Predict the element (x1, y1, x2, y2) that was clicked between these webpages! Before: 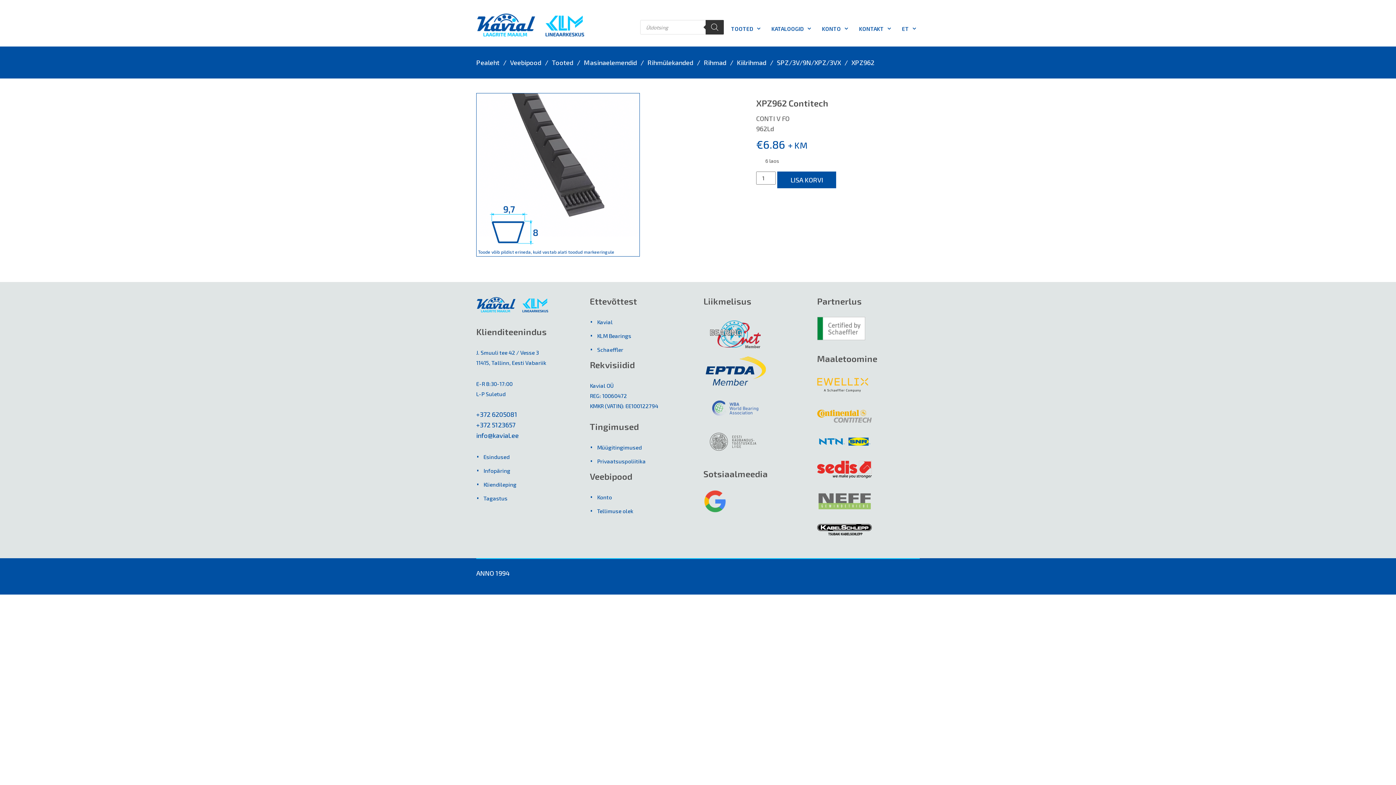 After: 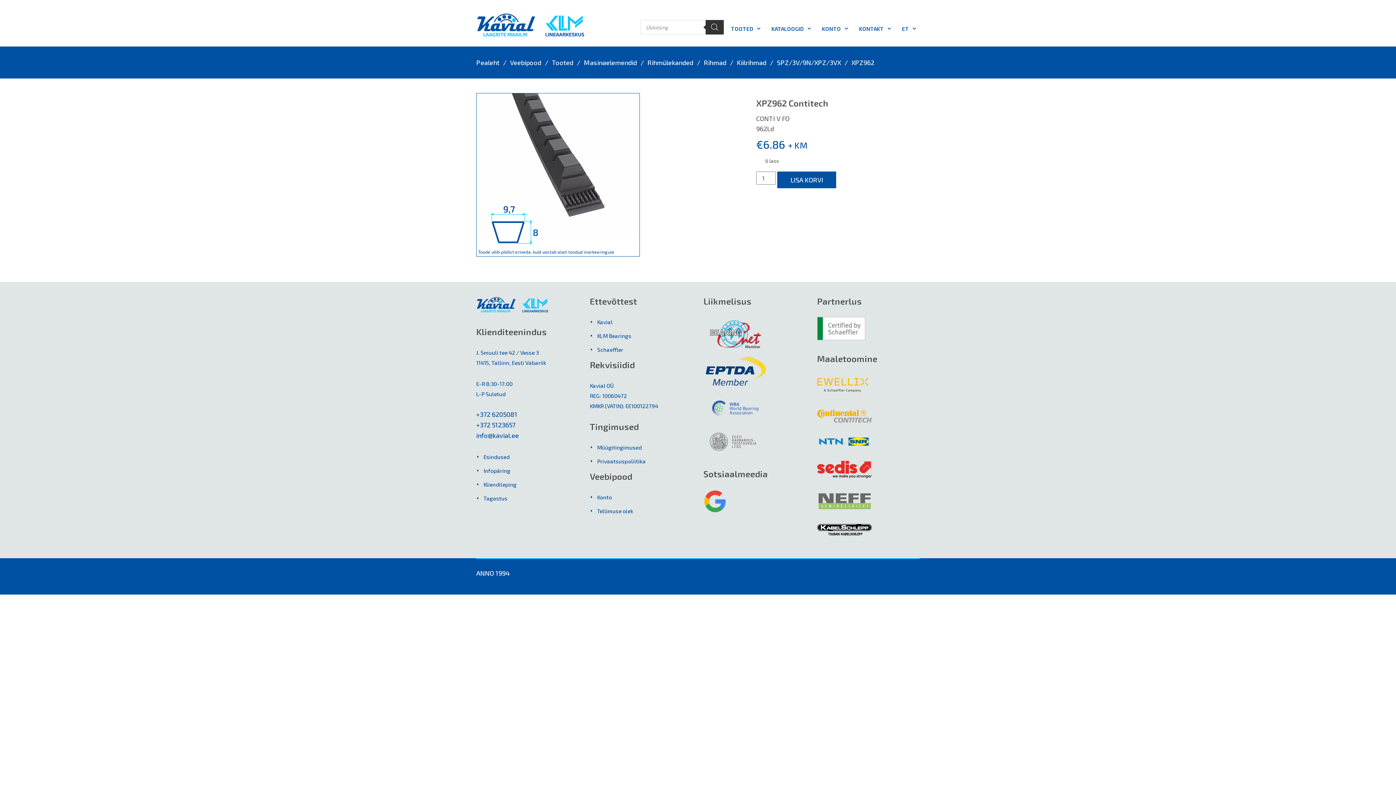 Action: bbox: (703, 507, 727, 515)